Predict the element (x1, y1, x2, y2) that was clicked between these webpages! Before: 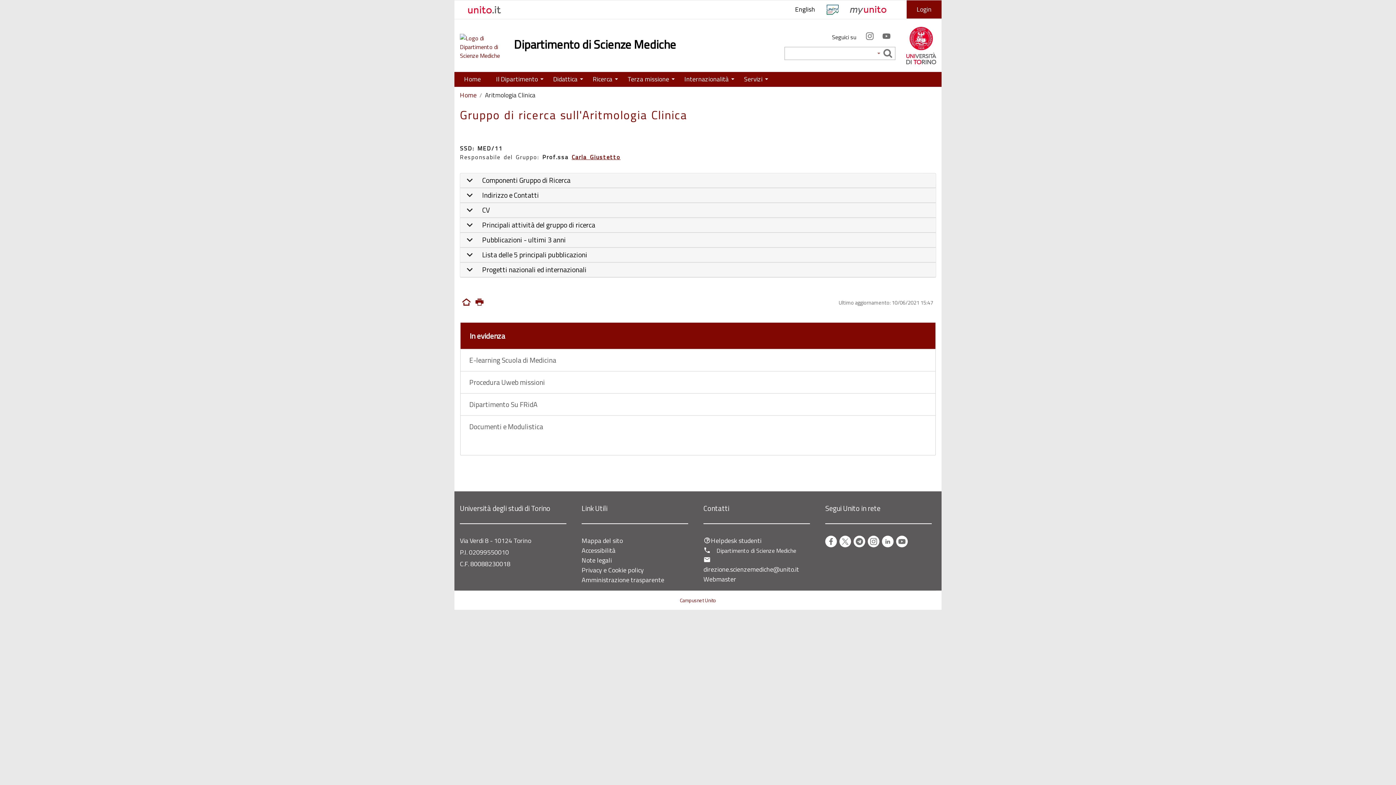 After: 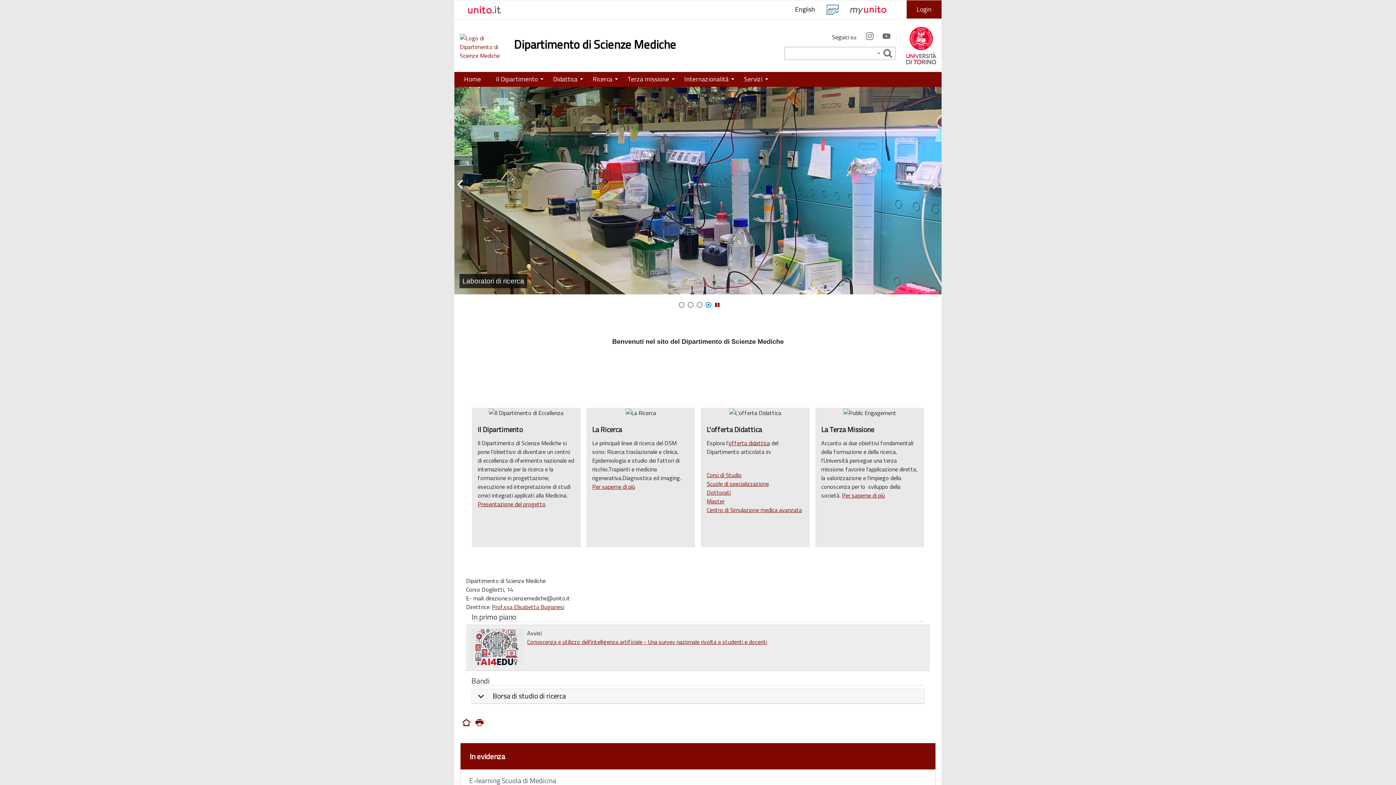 Action: label: Home bbox: (454, 72, 490, 86)